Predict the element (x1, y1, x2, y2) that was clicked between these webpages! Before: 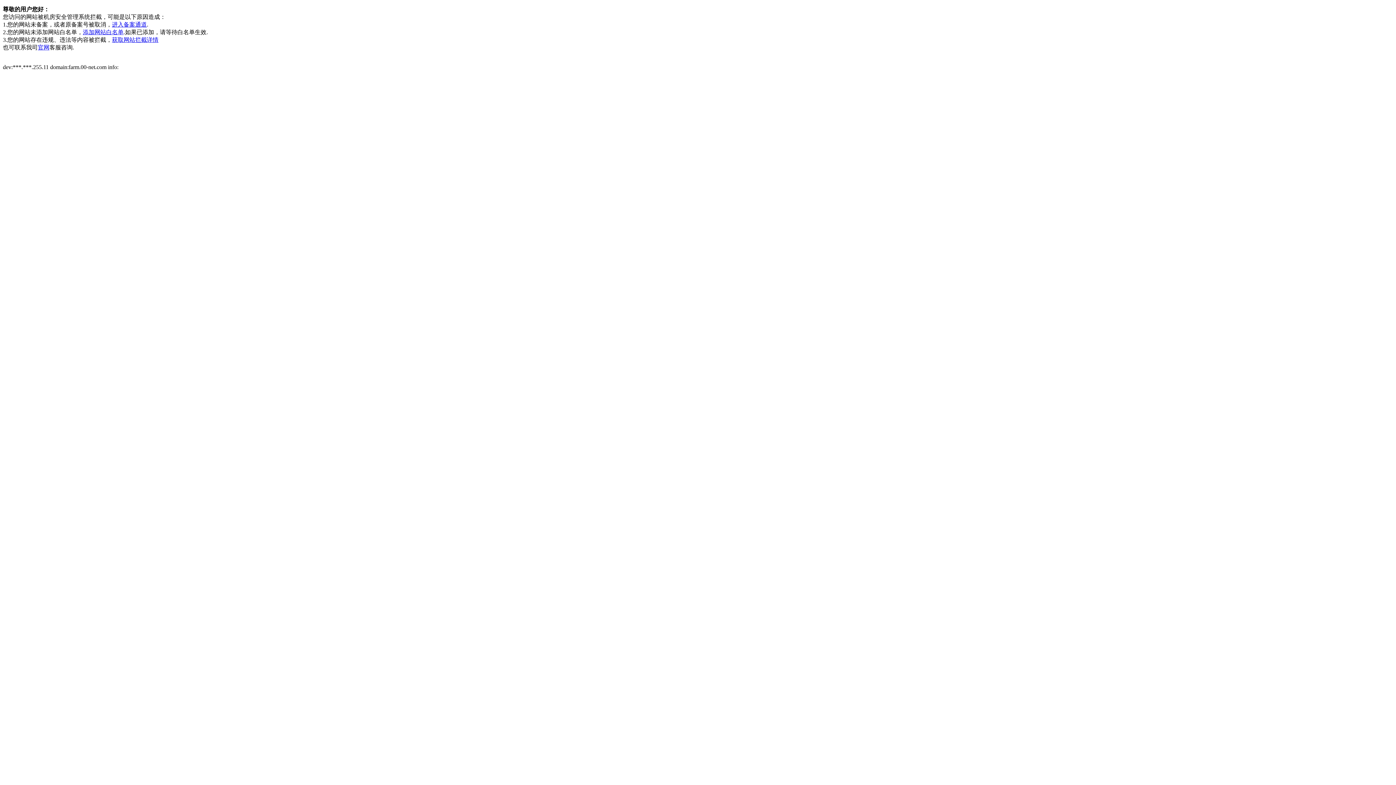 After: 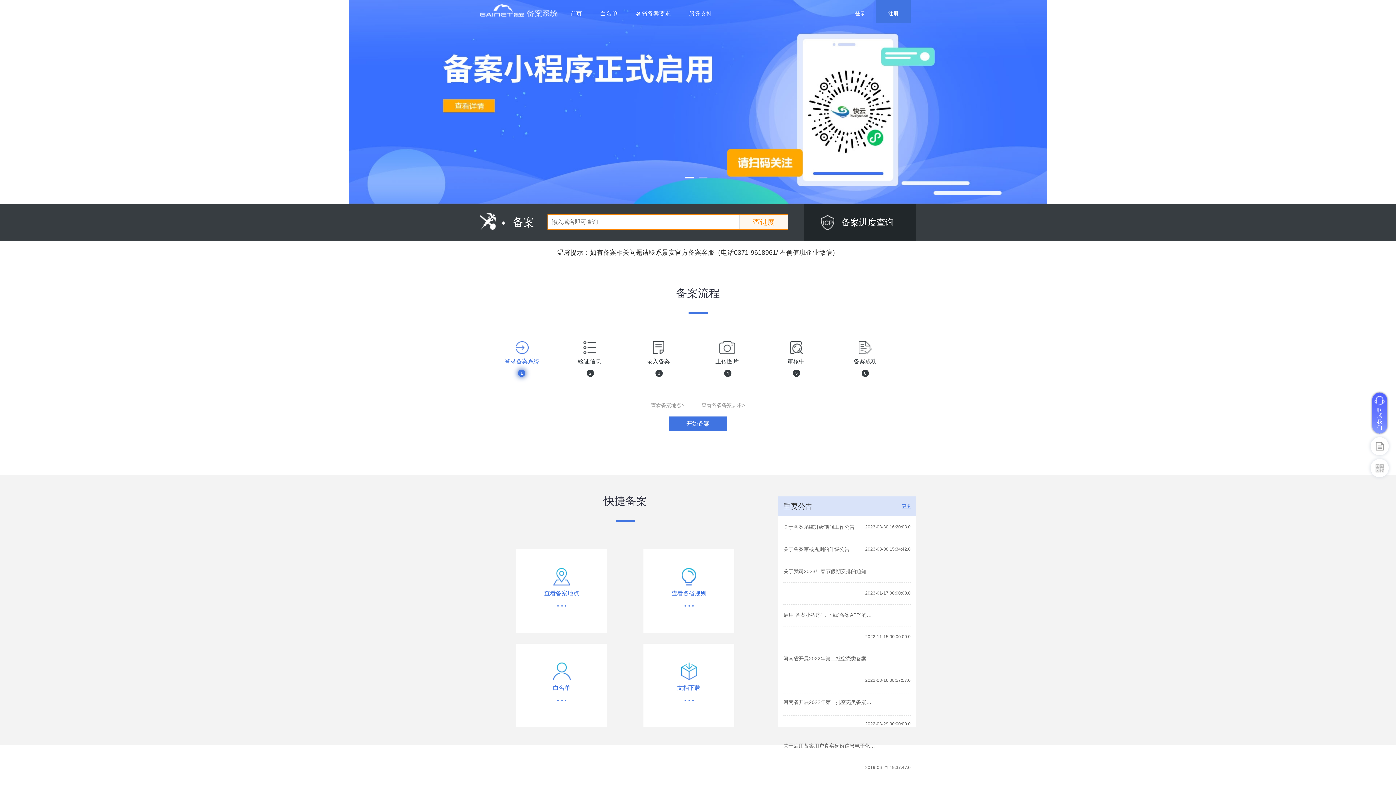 Action: bbox: (112, 21, 146, 27) label: 进入备案通道